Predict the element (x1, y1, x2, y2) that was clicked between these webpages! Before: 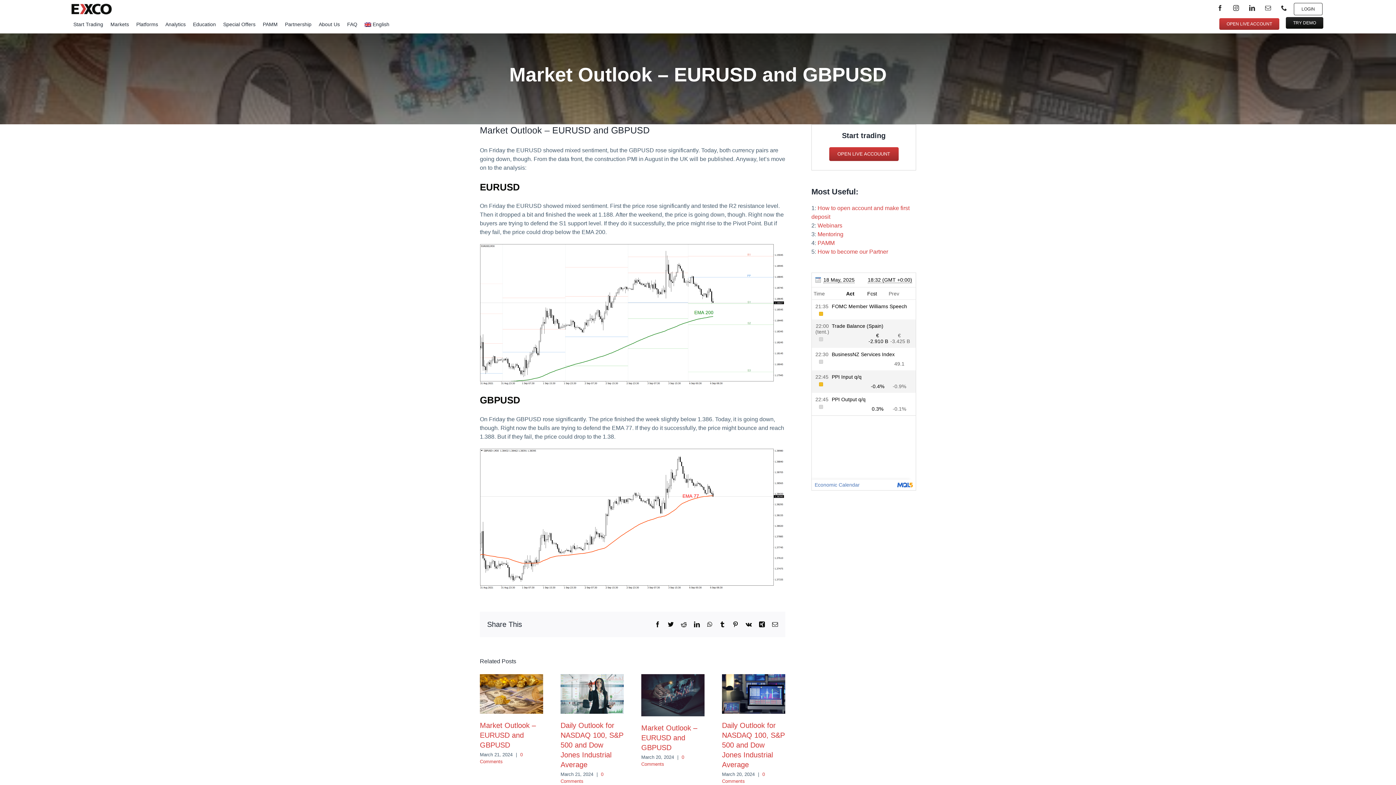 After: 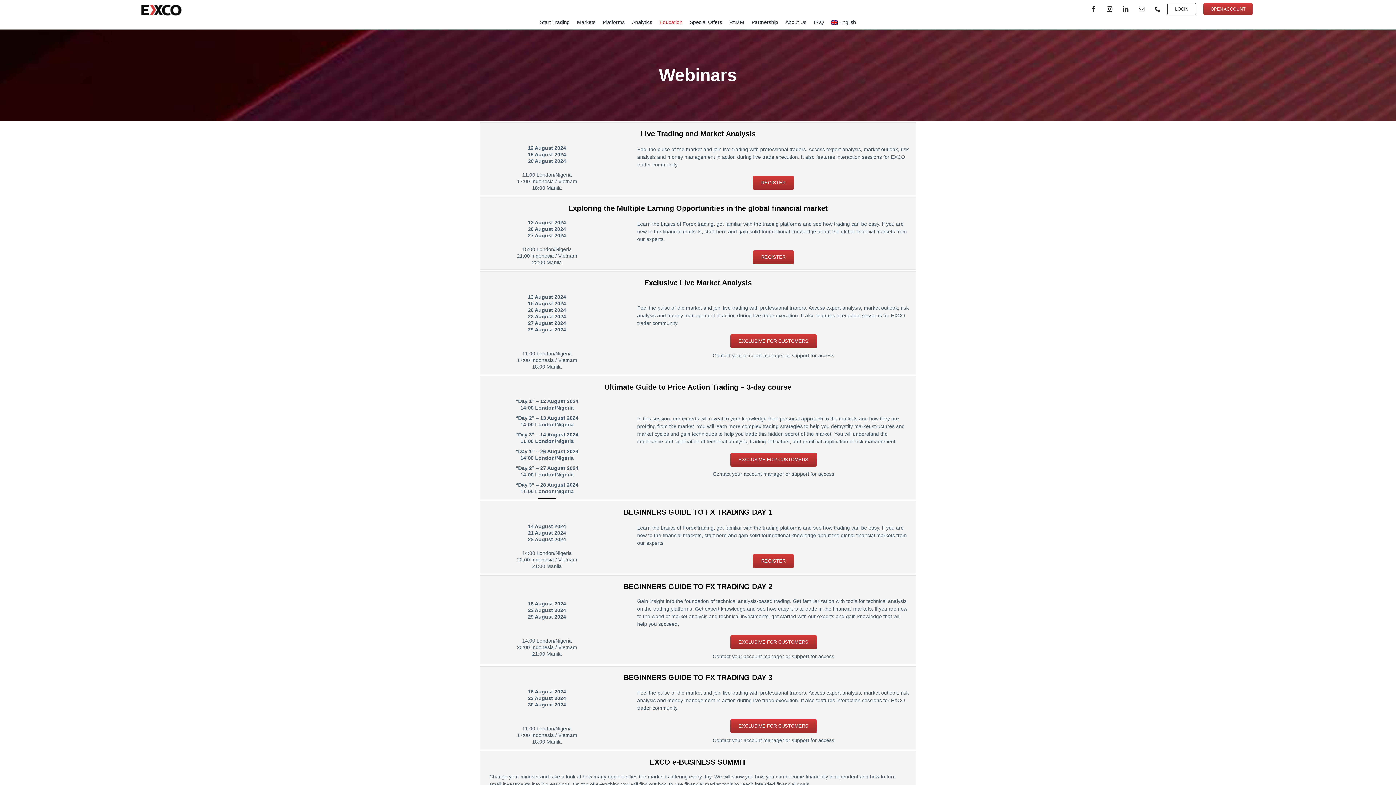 Action: label: Webinars bbox: (817, 222, 842, 228)